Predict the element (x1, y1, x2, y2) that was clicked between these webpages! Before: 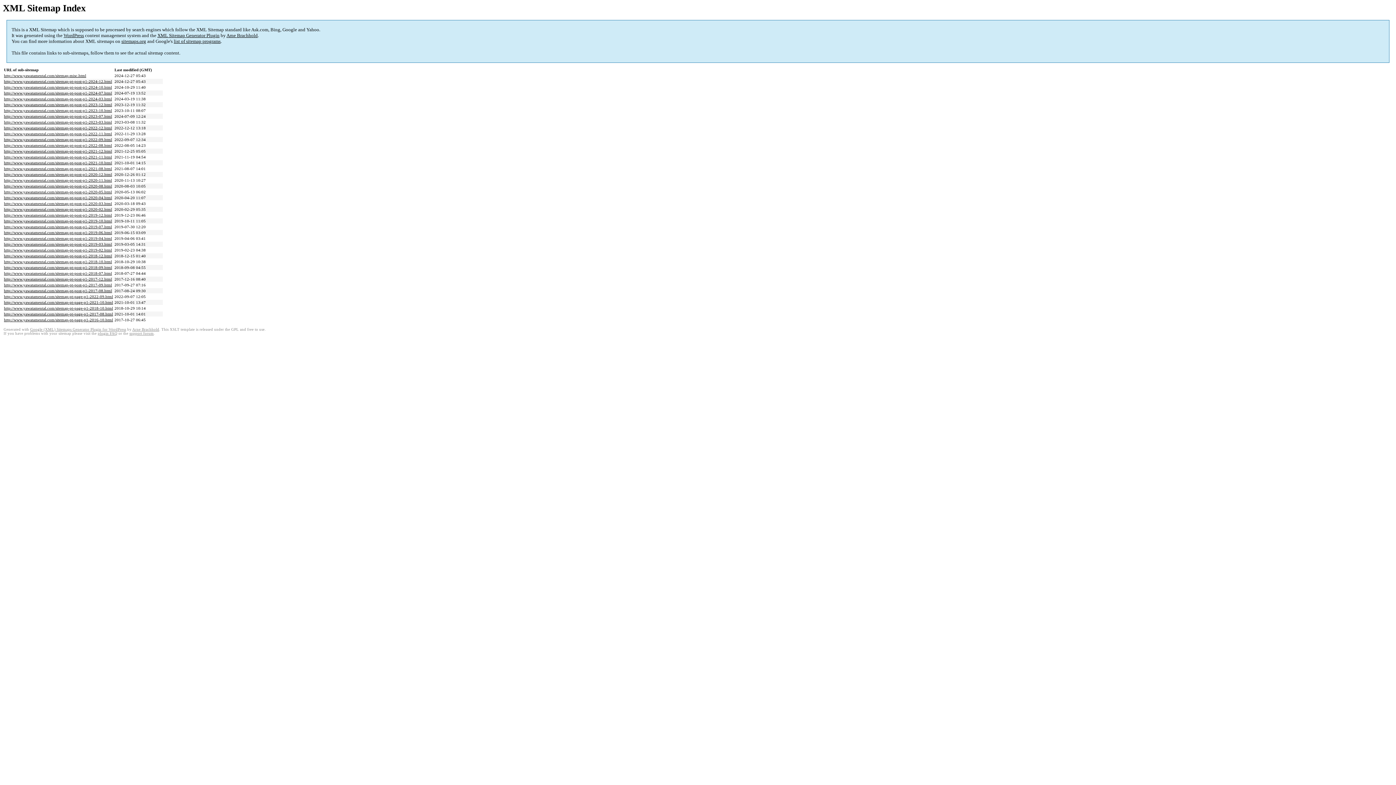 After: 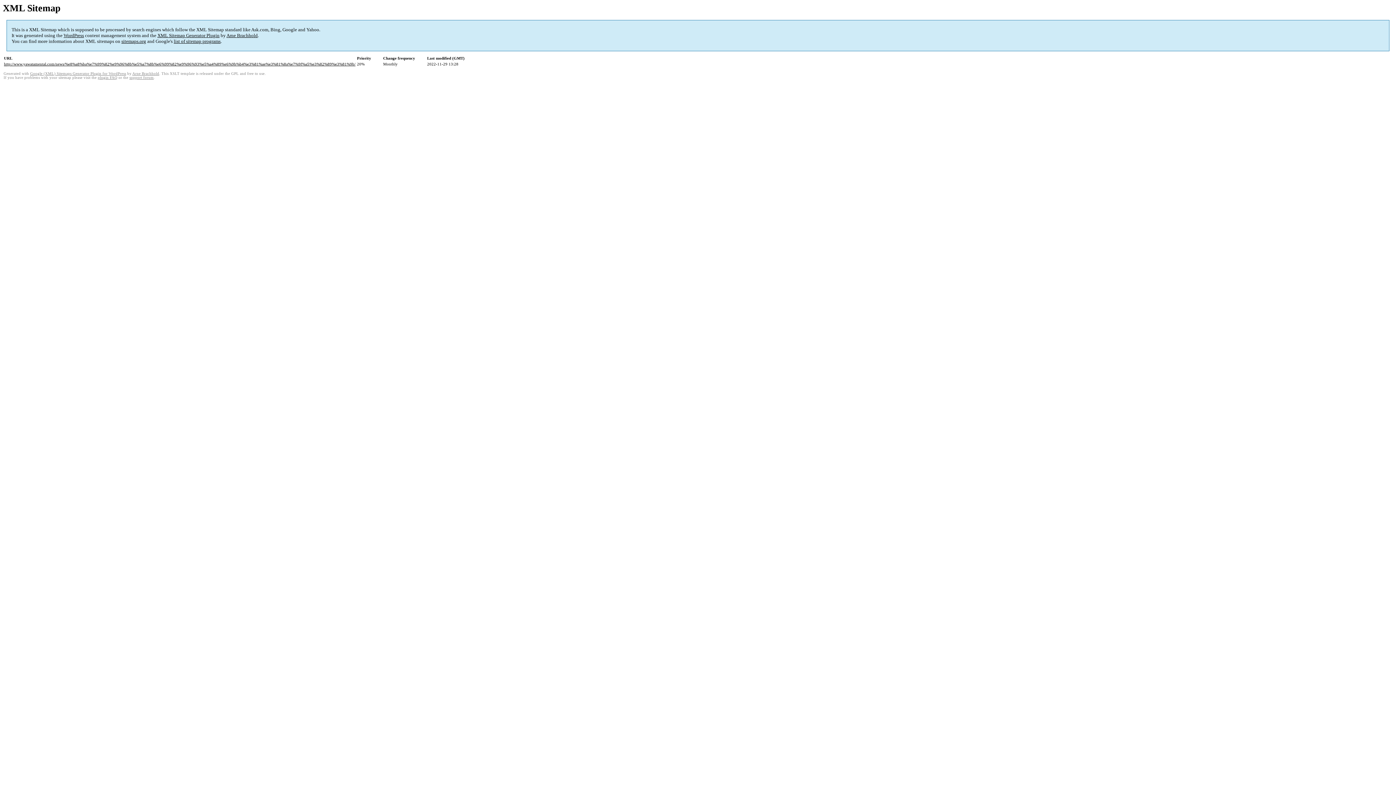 Action: bbox: (4, 131, 112, 136) label: http://www.yawatamental.com/sitemap-pt-post-p1-2022-11.html